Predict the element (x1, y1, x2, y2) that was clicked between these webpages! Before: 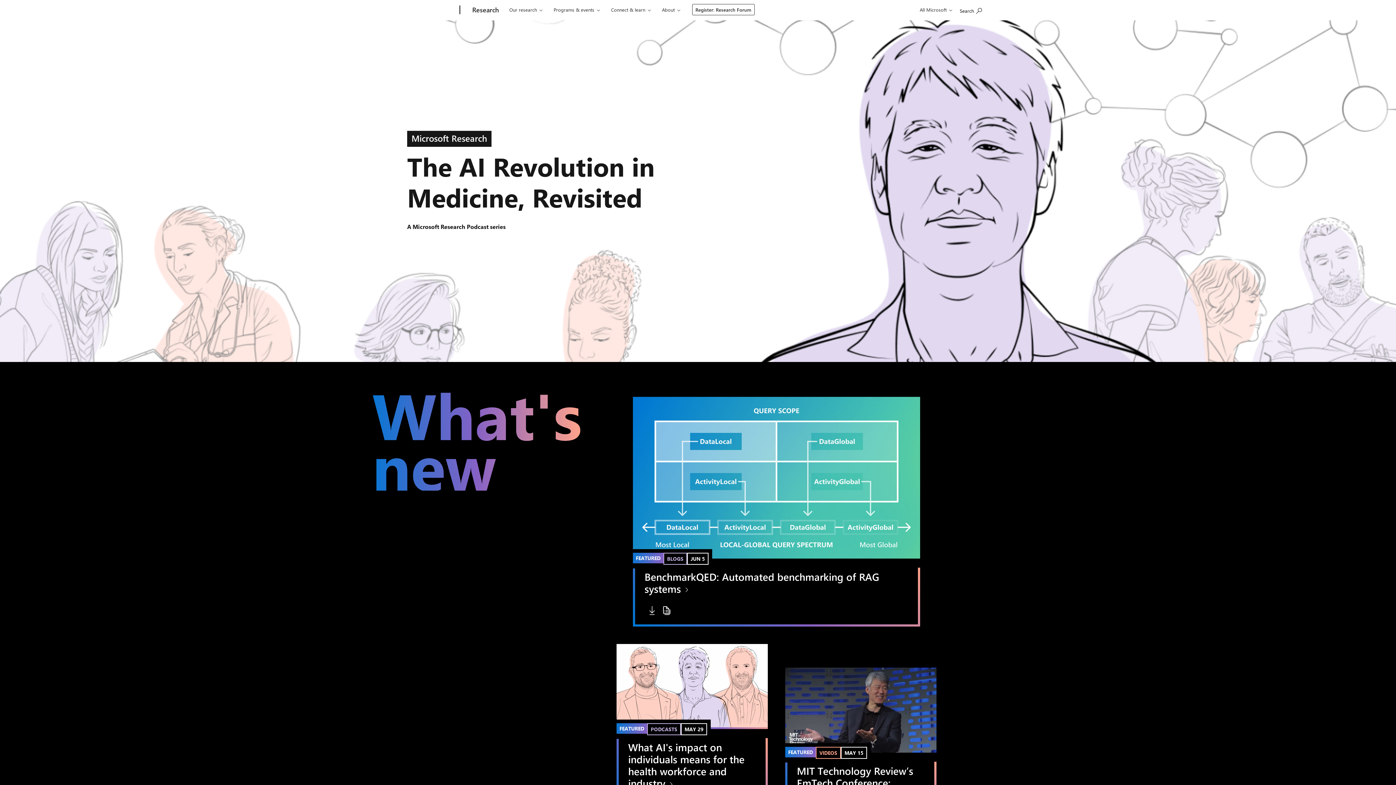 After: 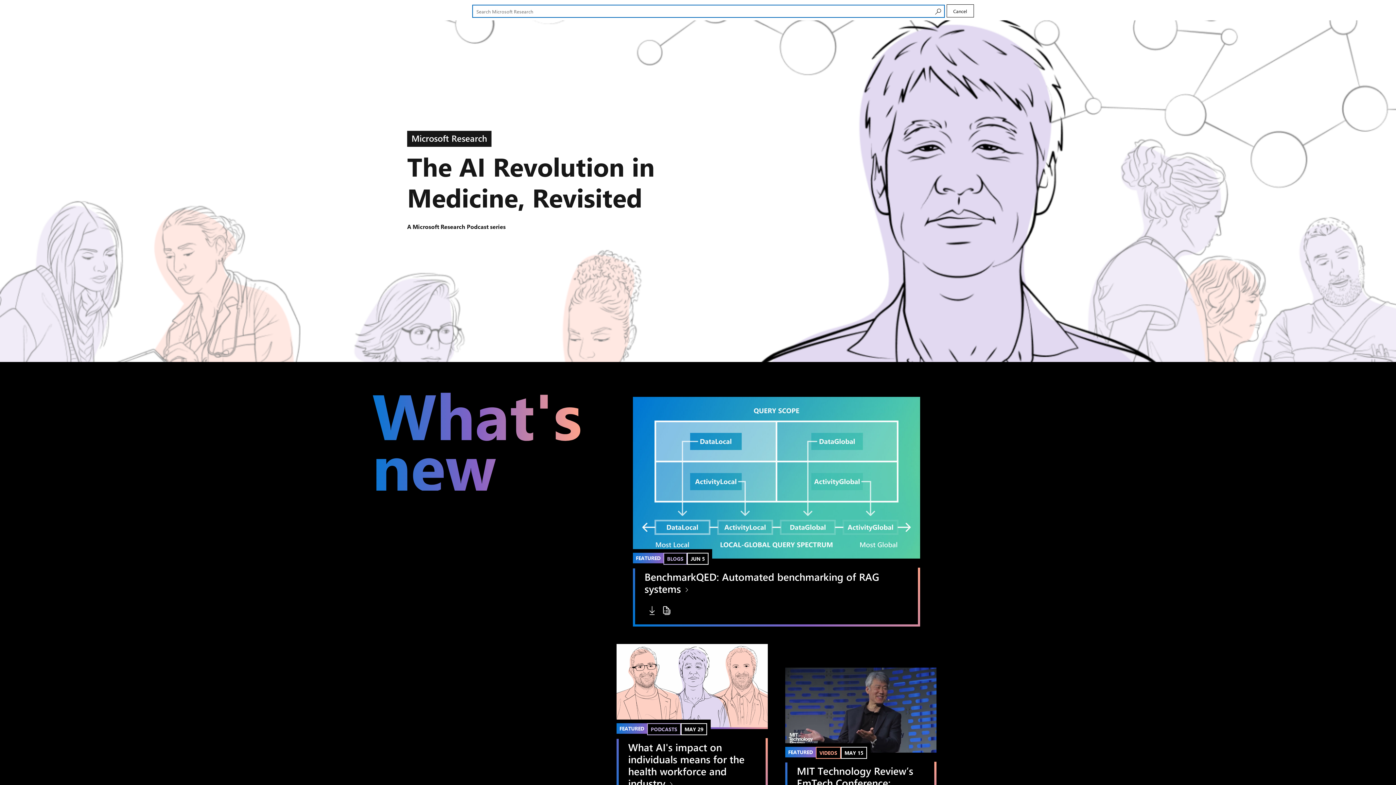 Action: label: Search Microsoft Research bbox: (956, 1, 985, 17)